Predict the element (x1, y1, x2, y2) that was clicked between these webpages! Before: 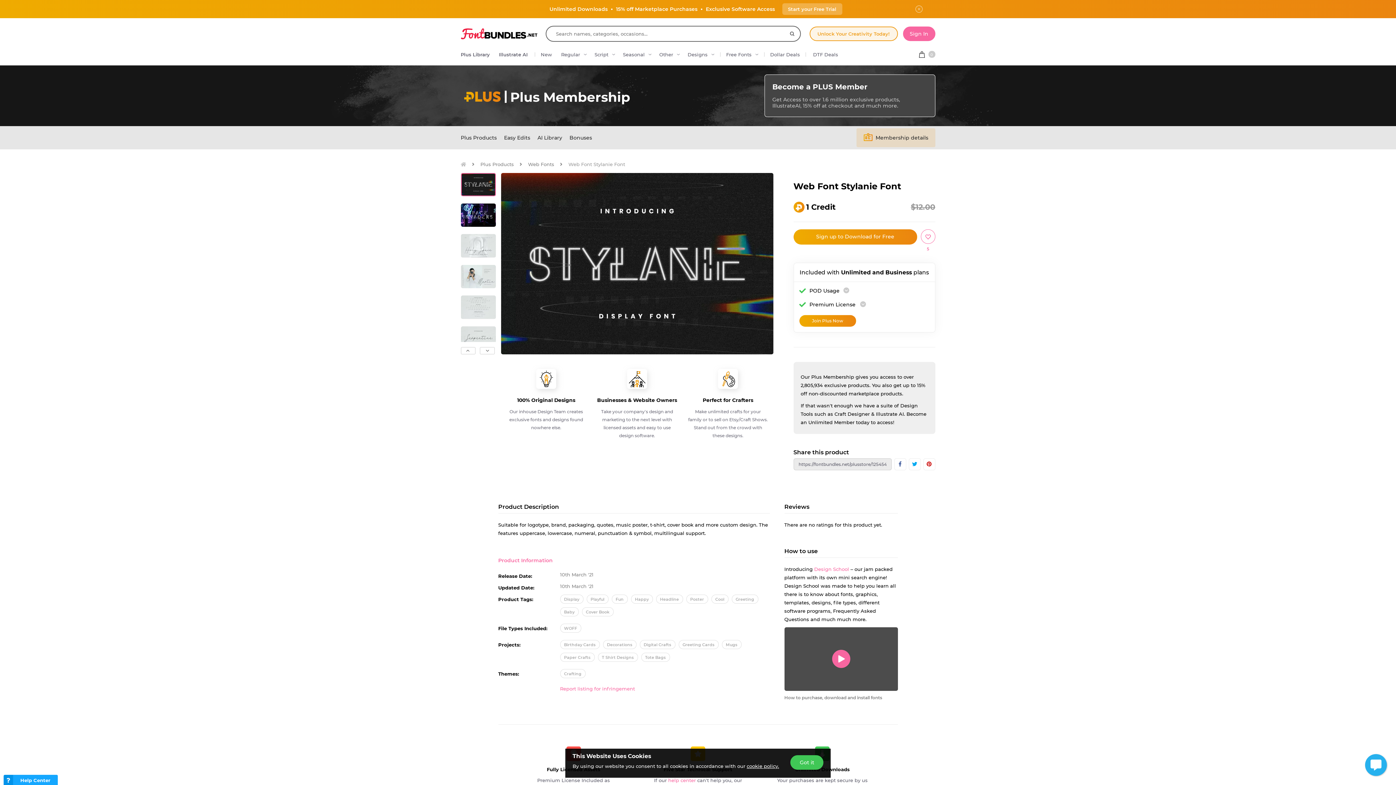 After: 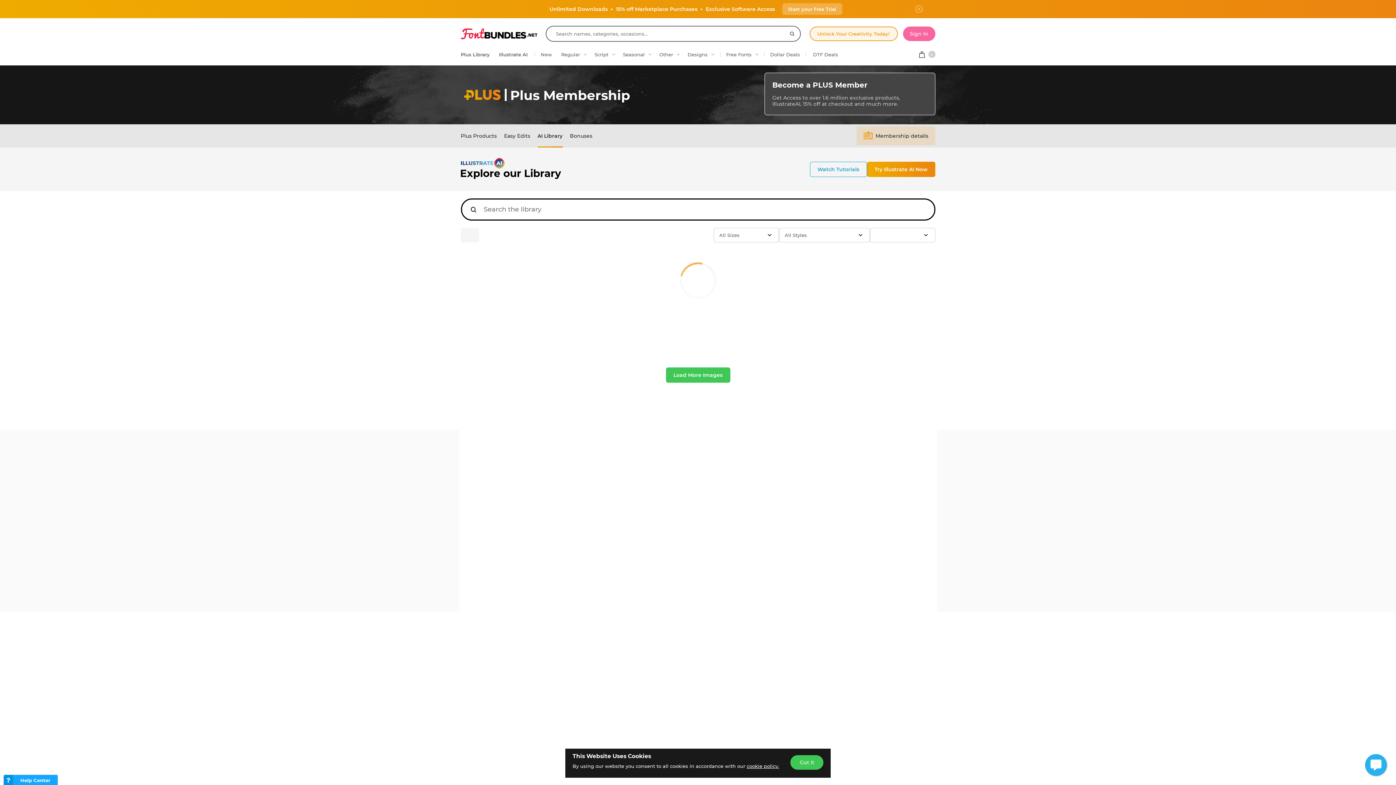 Action: label: AI Library bbox: (537, 126, 562, 149)